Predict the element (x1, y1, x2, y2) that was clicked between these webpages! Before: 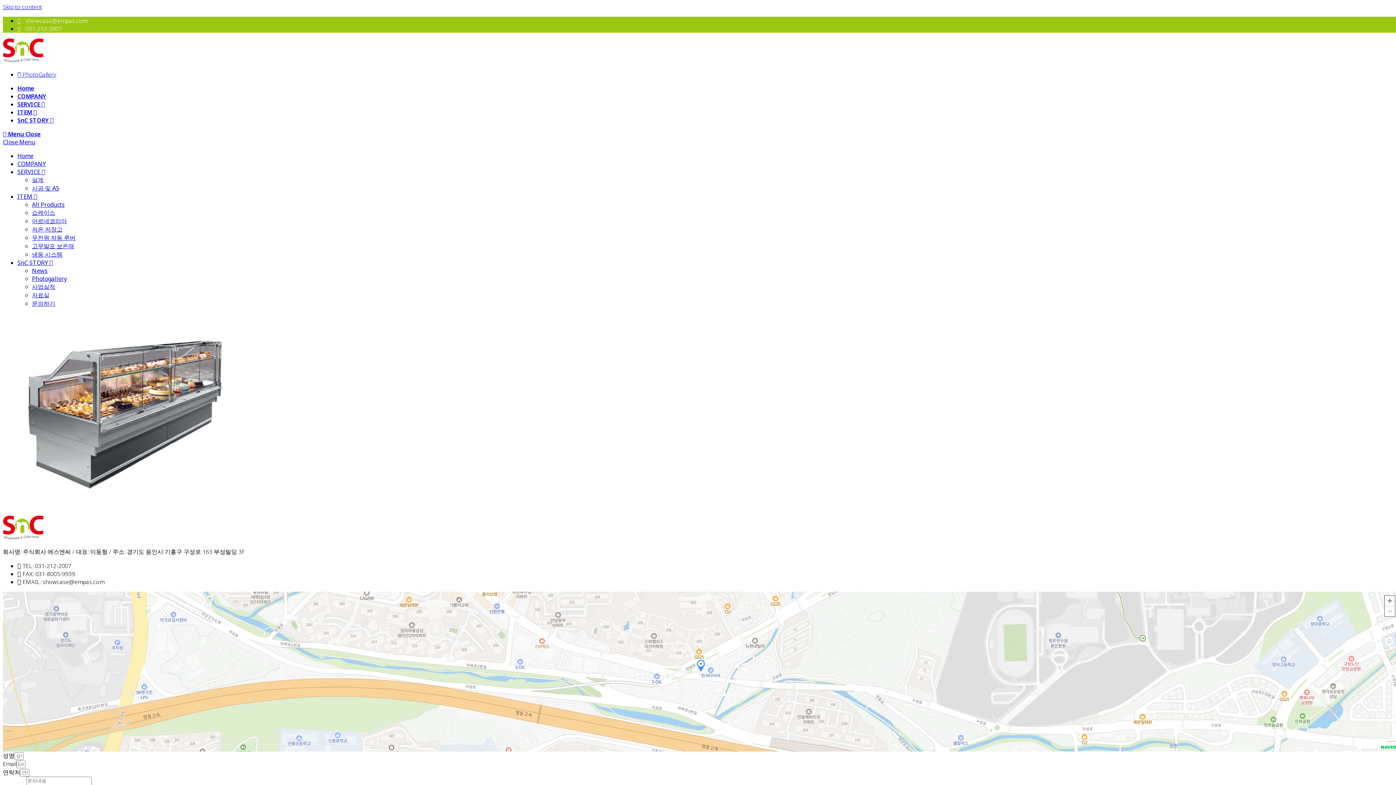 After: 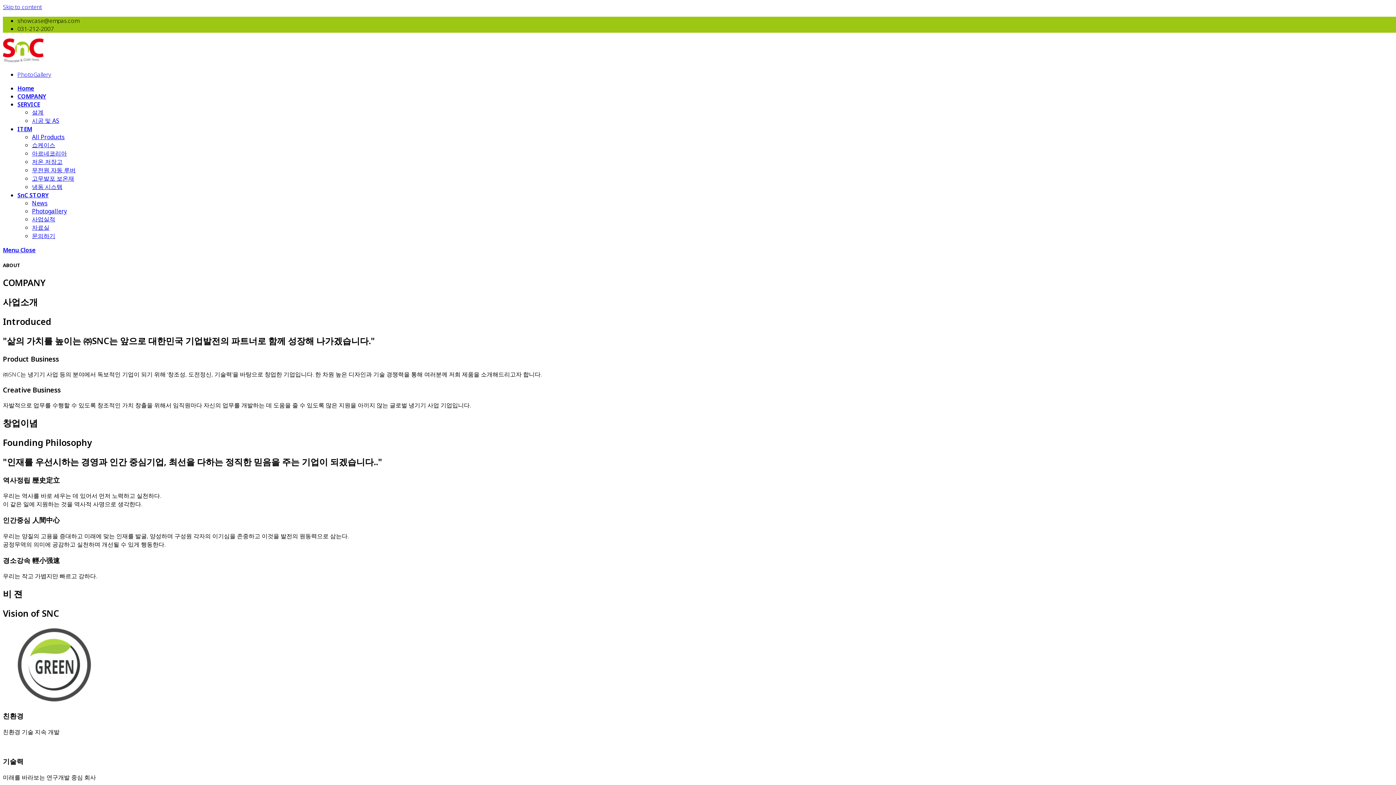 Action: bbox: (17, 160, 45, 168) label: COMPANY